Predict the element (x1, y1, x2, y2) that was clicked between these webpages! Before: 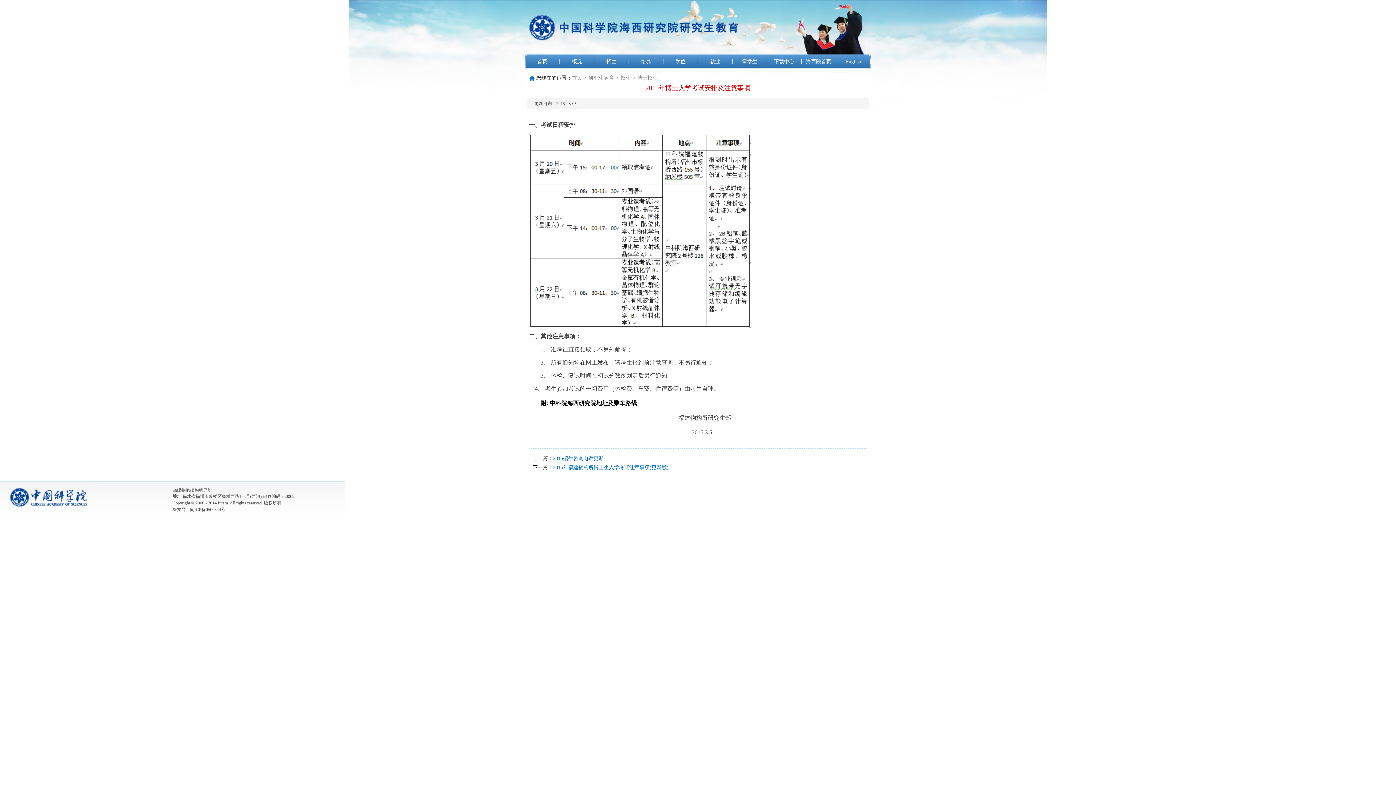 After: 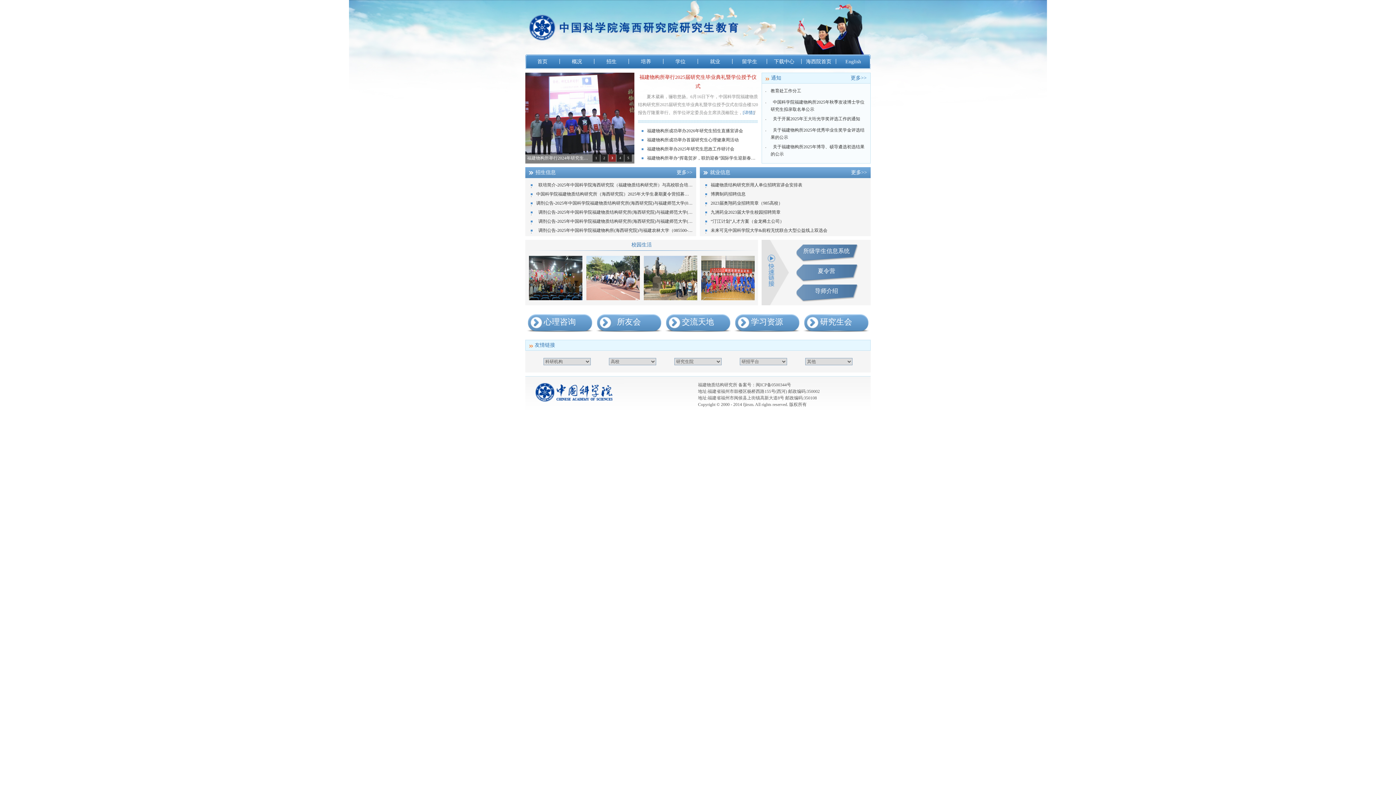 Action: bbox: (588, 72, 614, 83) label: 研究生教育